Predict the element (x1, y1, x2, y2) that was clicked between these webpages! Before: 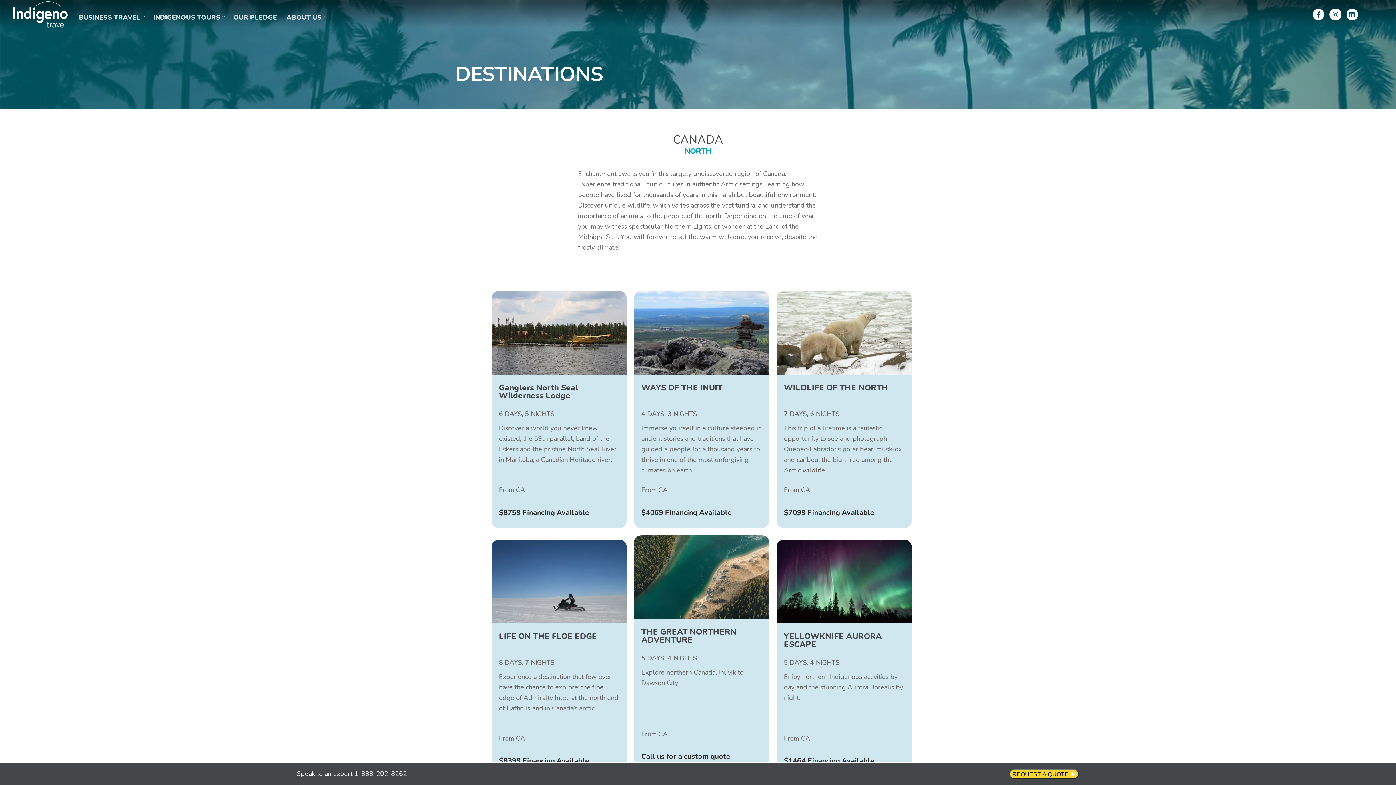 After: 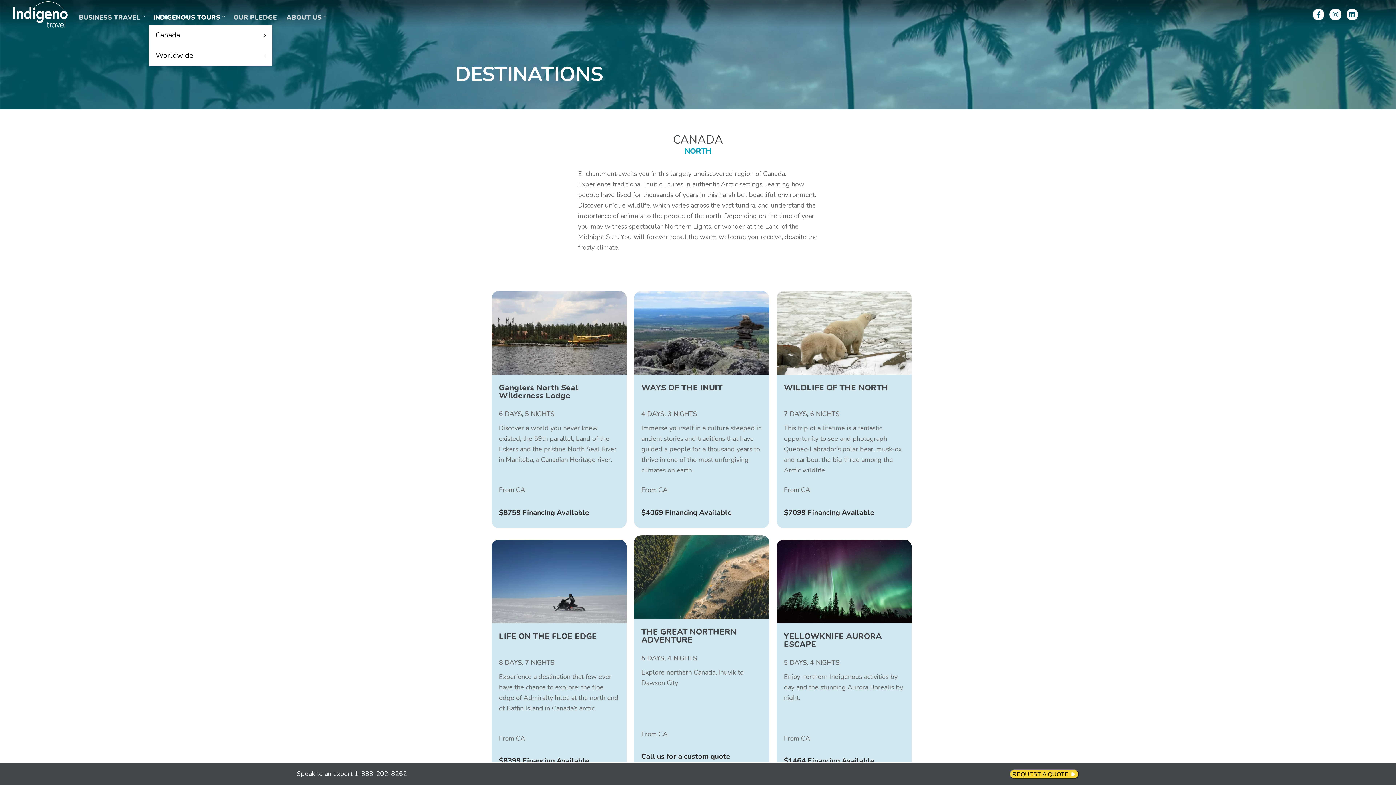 Action: bbox: (148, 14, 228, 25) label: INDIGENOUS TOURS
 